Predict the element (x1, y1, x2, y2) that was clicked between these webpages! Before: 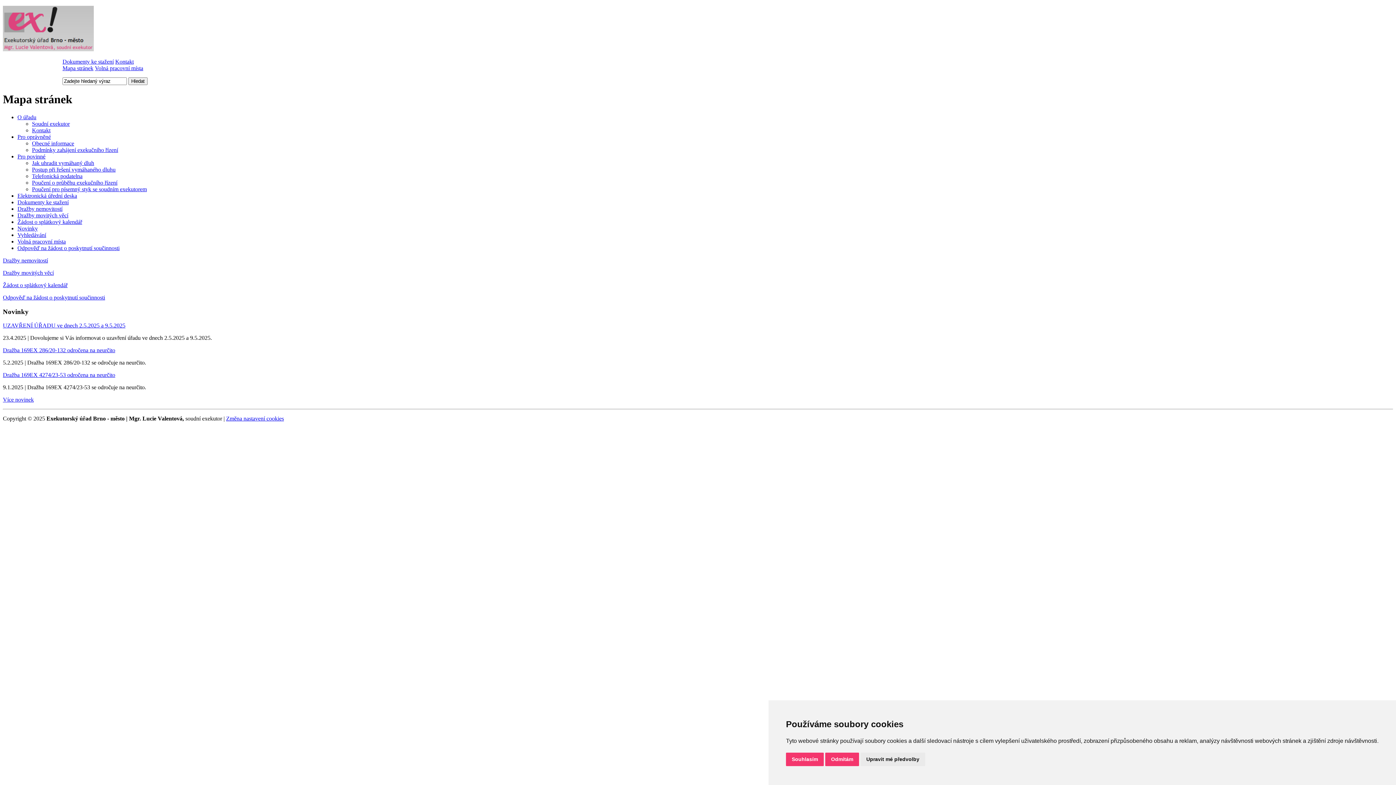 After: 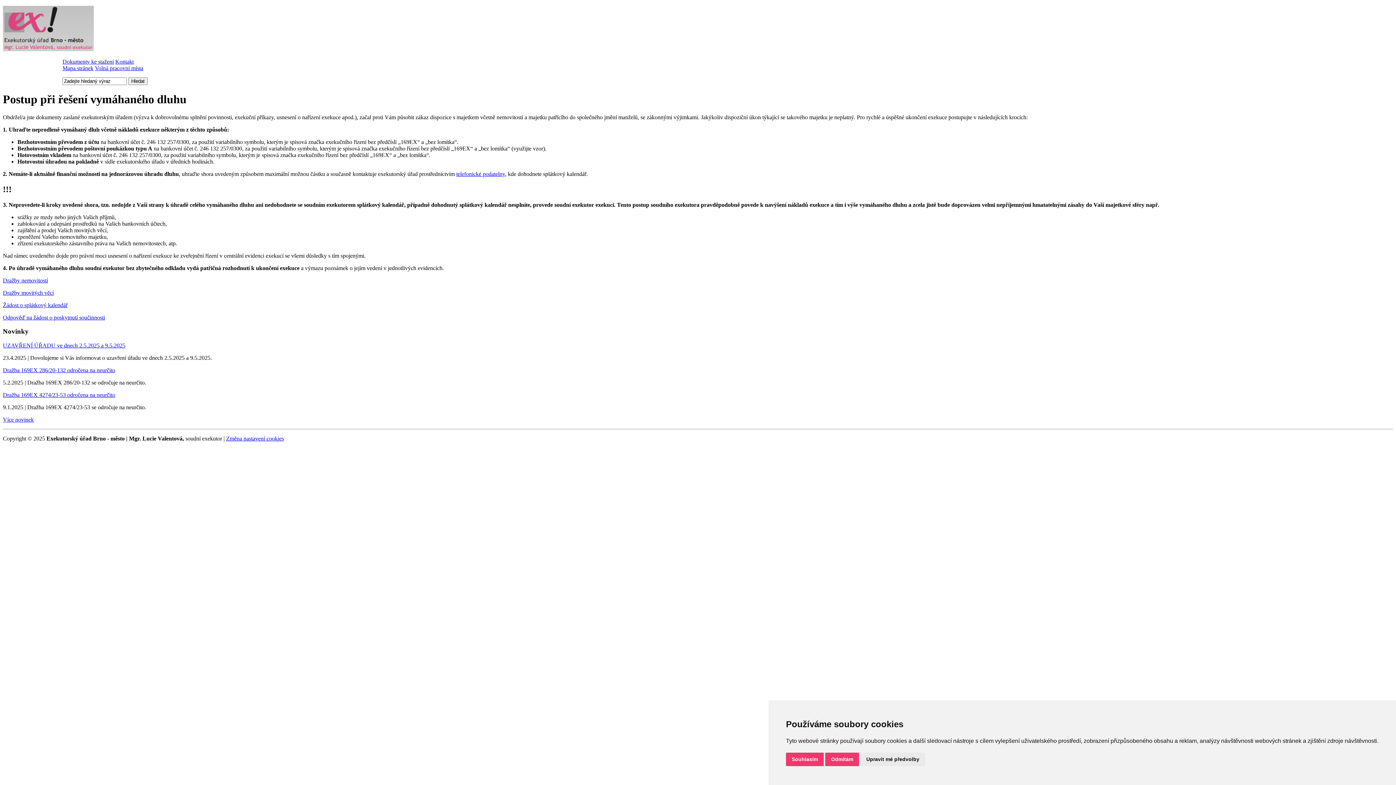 Action: bbox: (32, 166, 115, 172) label: Postup při řešení vymáhaného dluhu